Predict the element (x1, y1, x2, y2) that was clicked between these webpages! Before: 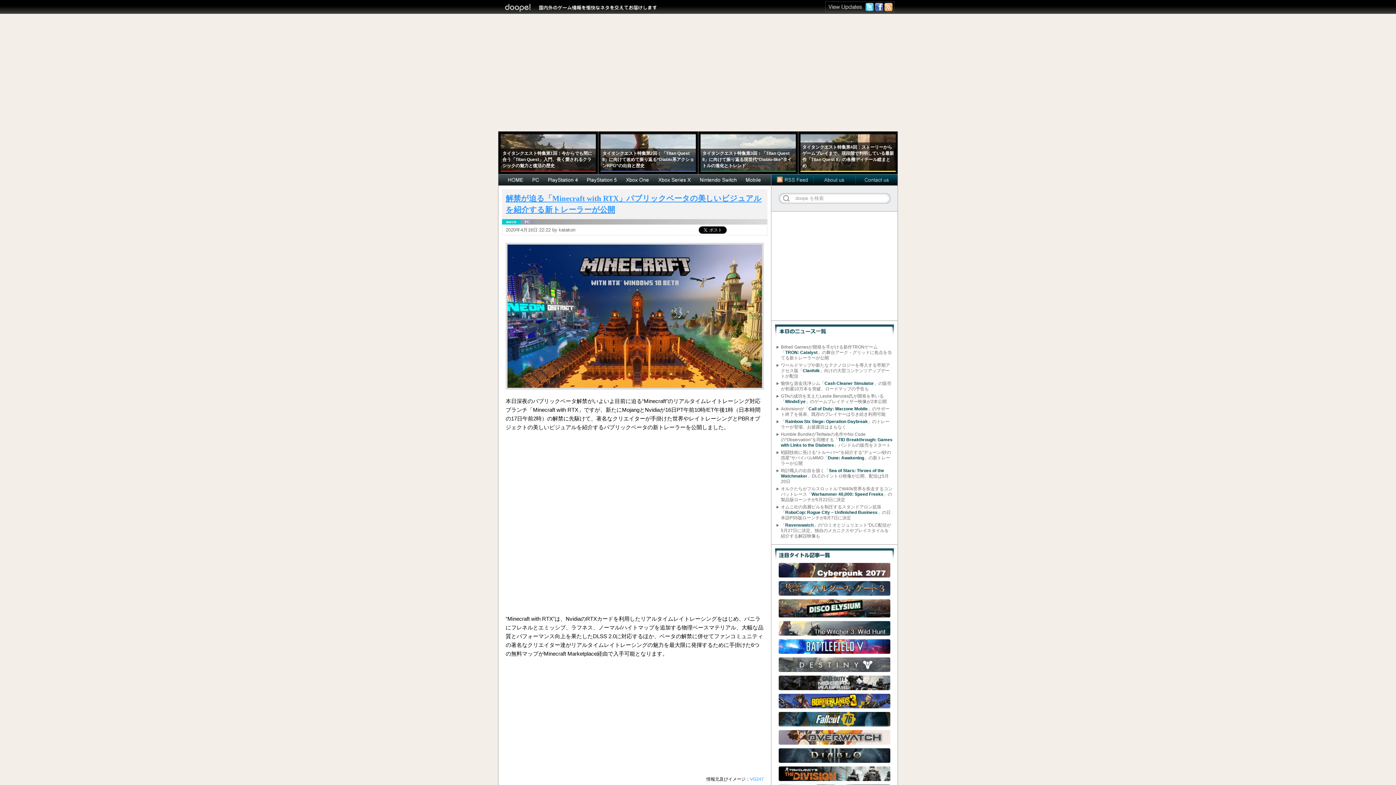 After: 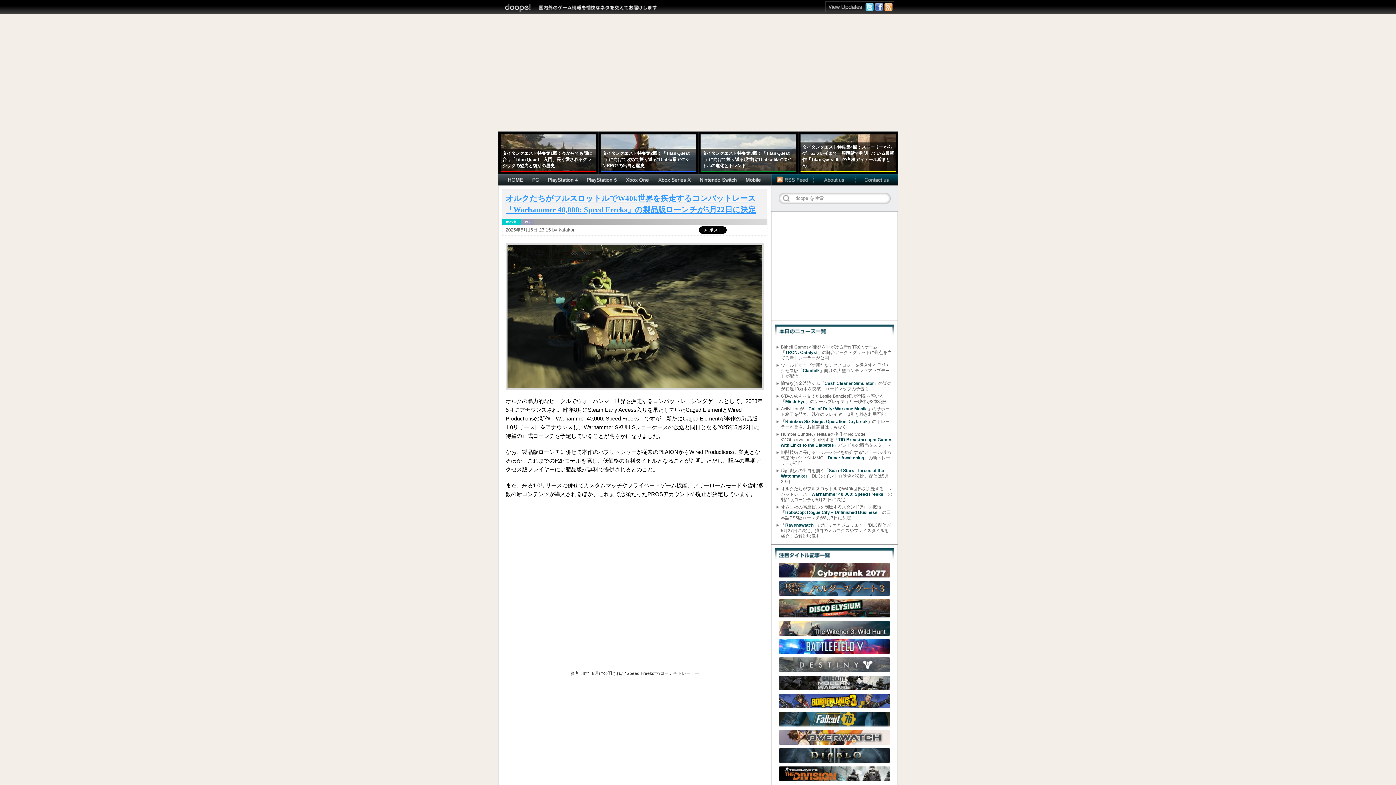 Action: label: オルクたちがフルスロットルでW40k世界を疾走するコンバットレース「Warhammer 40,000: Speed Freeks」の製品版ローンチが5月22日に決定 bbox: (776, 486, 892, 502)